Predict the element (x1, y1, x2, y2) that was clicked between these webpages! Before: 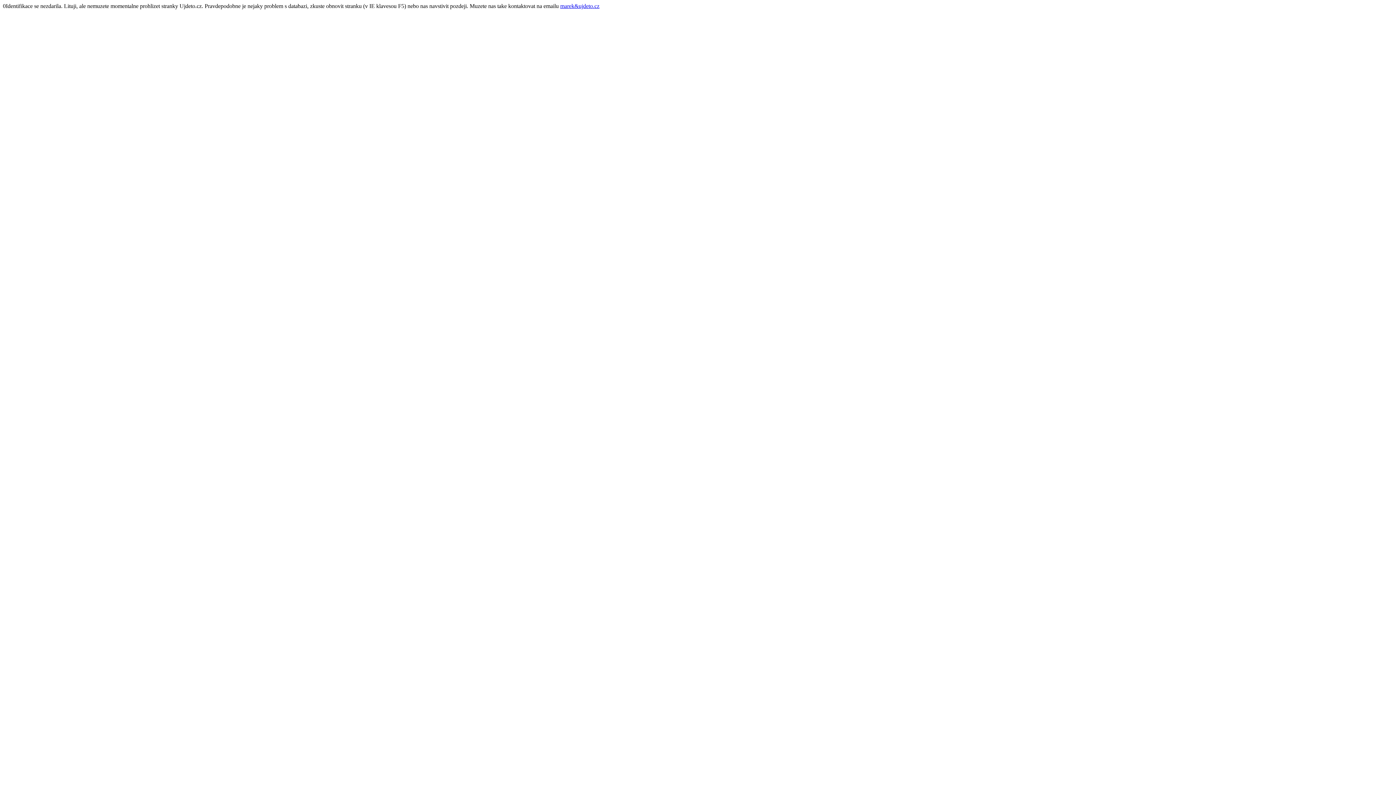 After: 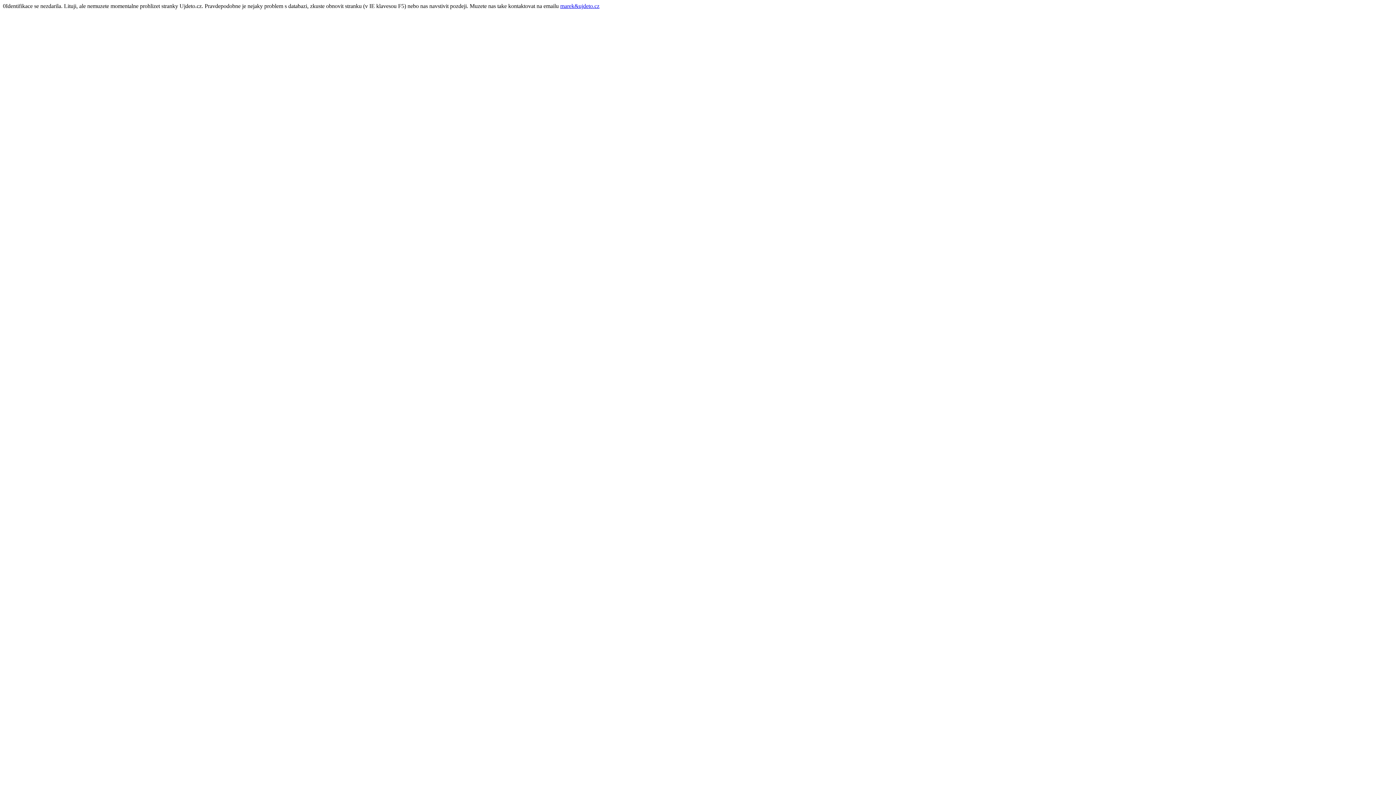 Action: bbox: (560, 2, 599, 9) label: marek&ujdeto.cz